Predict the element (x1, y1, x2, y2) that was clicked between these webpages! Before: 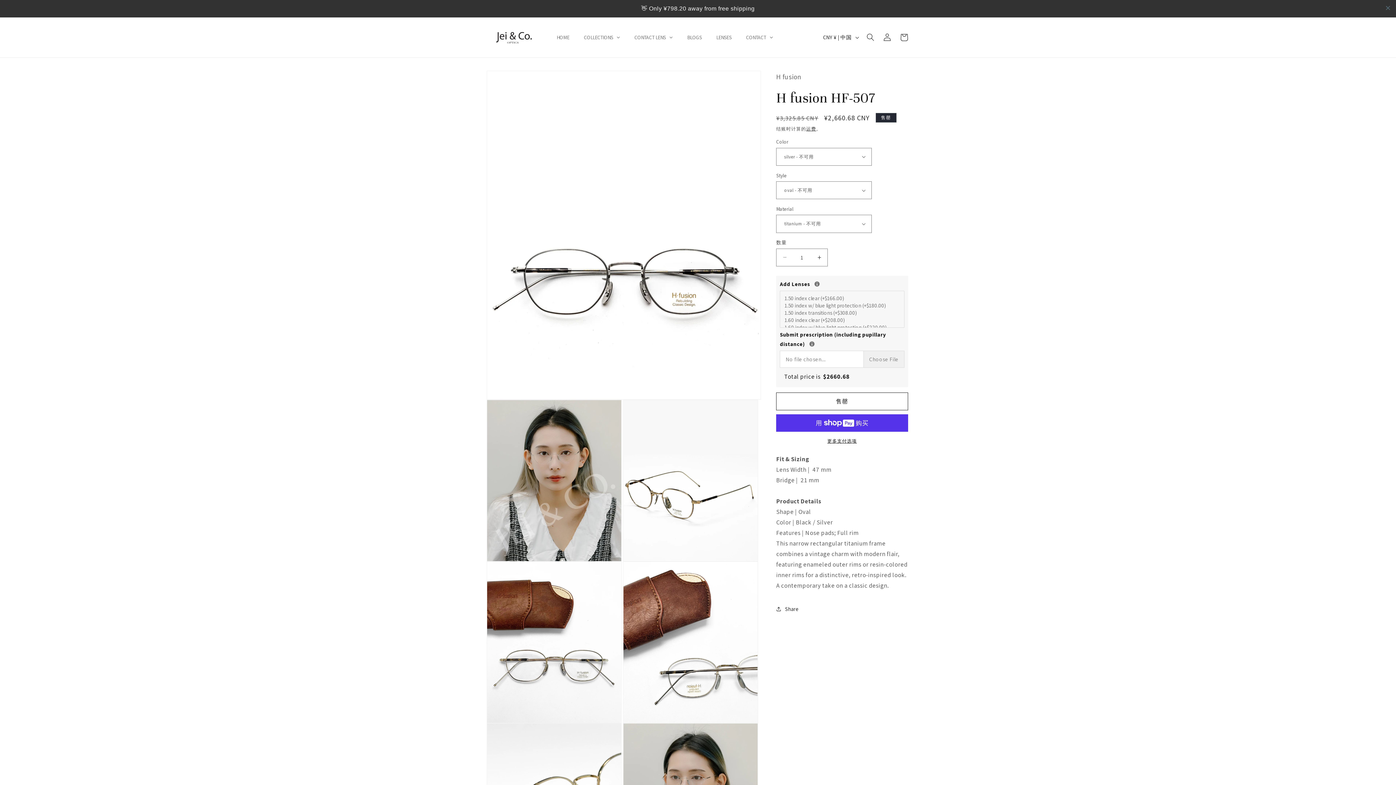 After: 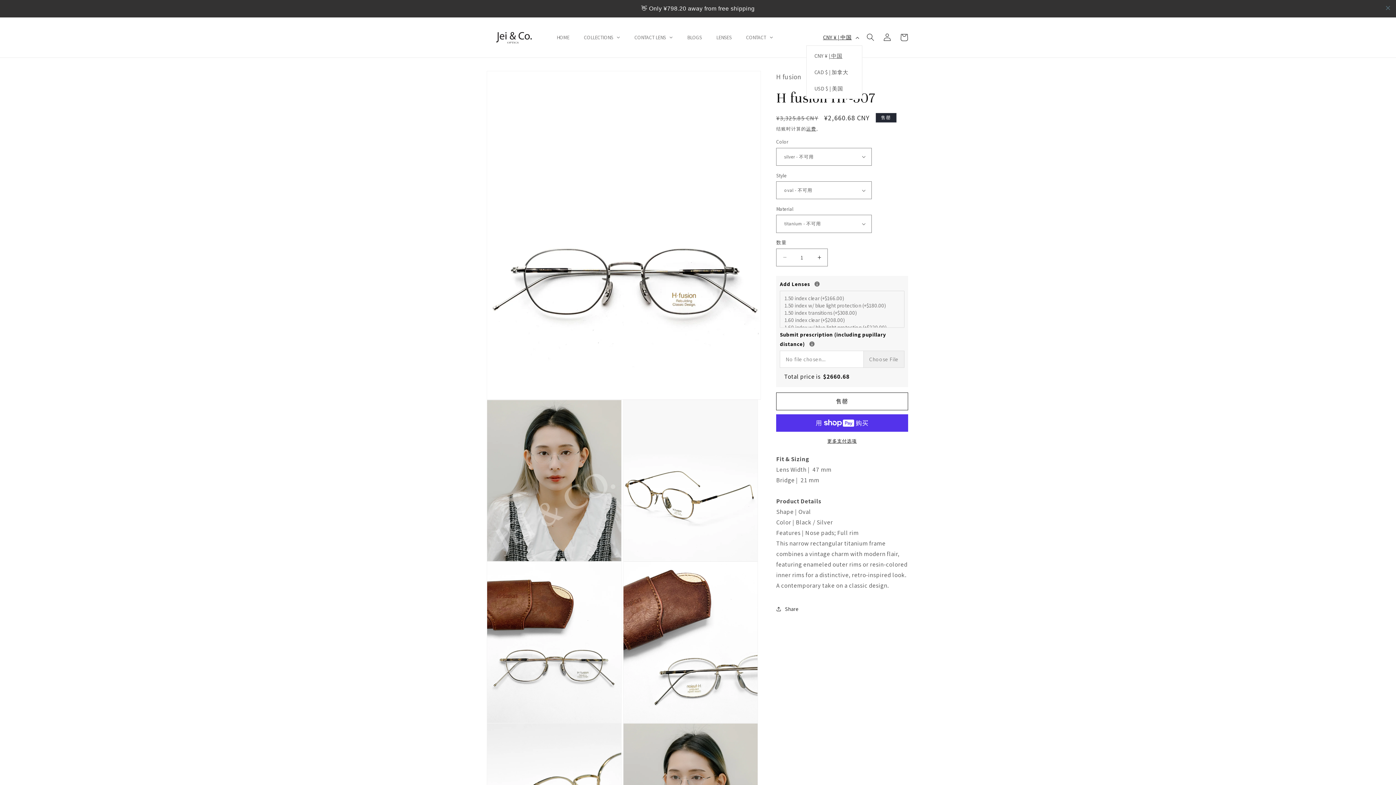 Action: bbox: (818, 11, 862, 27) label: CNY ¥ | 中国